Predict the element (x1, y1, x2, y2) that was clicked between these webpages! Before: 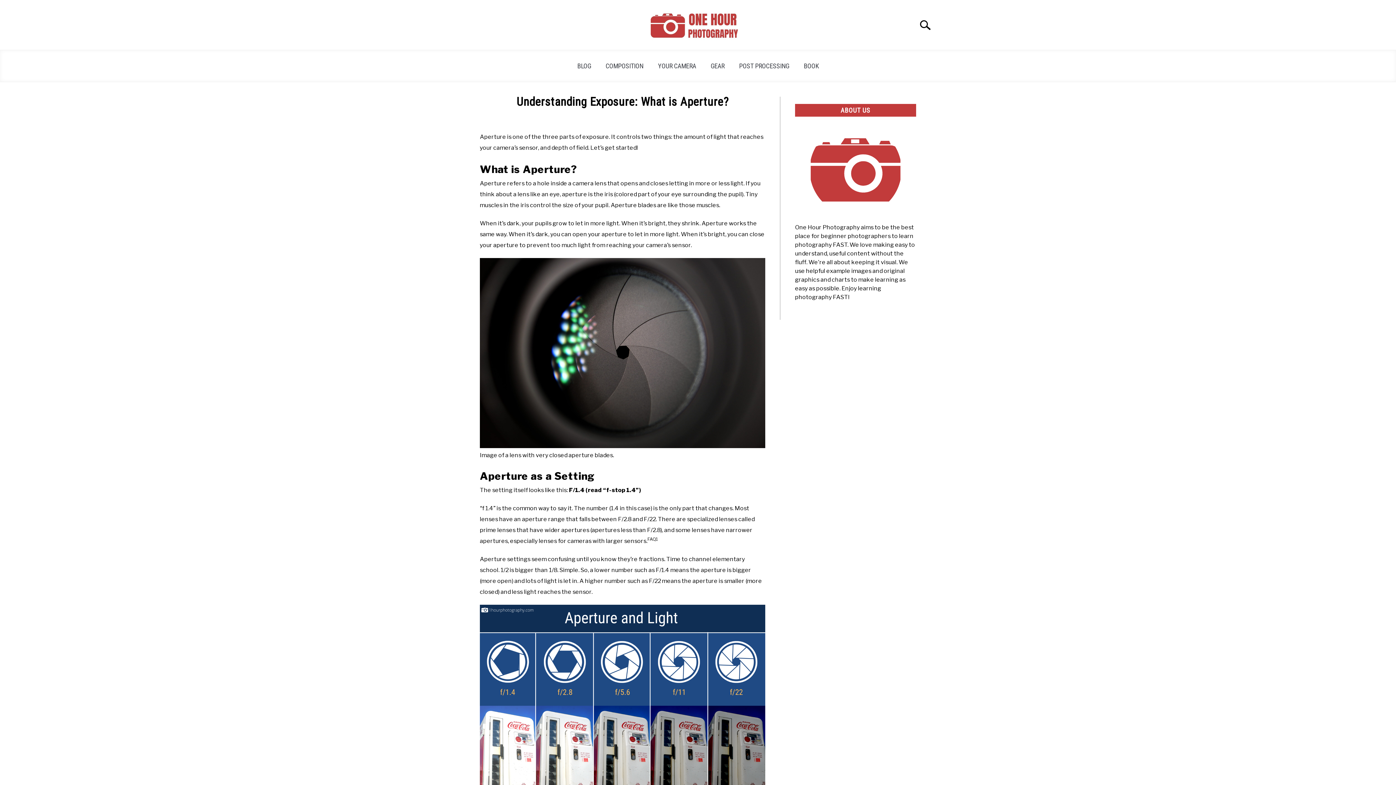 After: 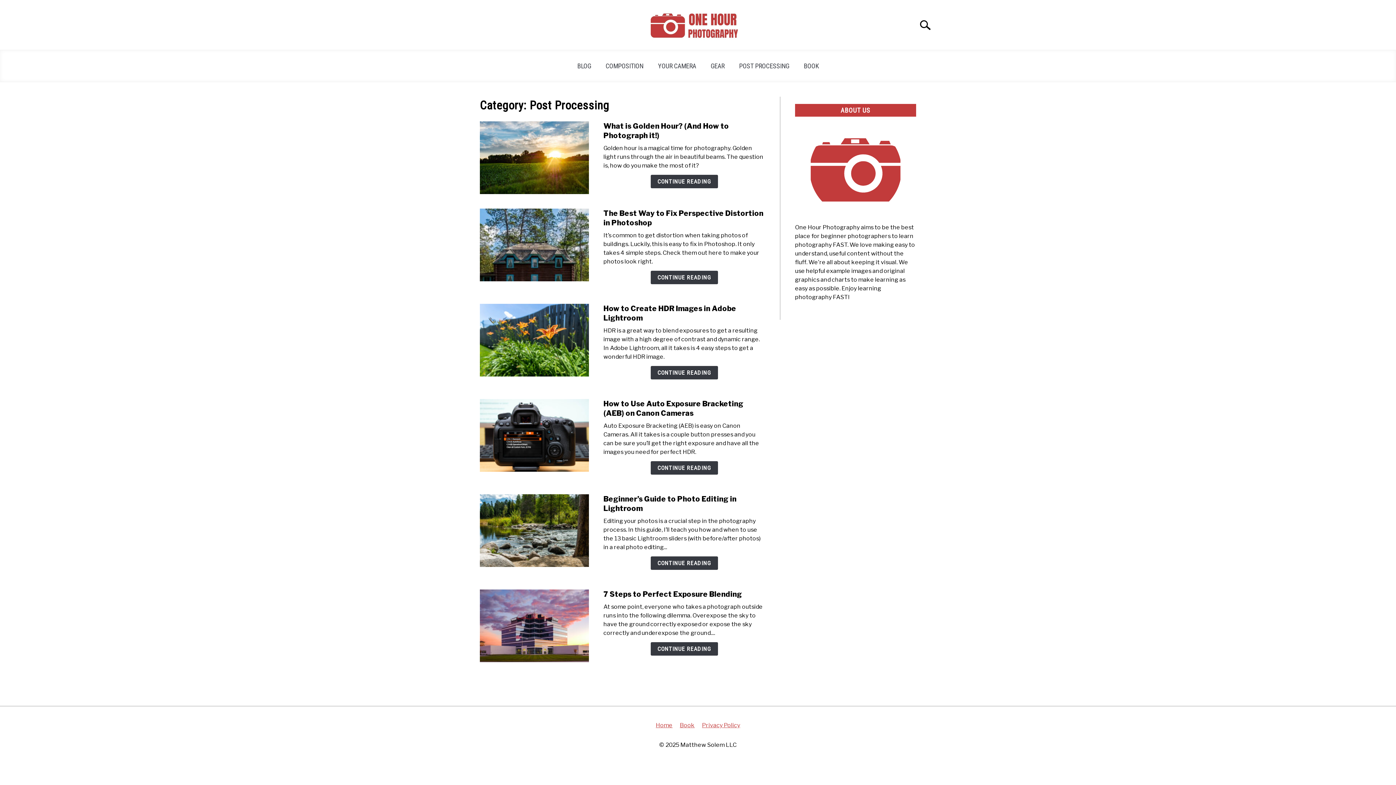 Action: bbox: (732, 57, 796, 74) label: POST PROCESSING